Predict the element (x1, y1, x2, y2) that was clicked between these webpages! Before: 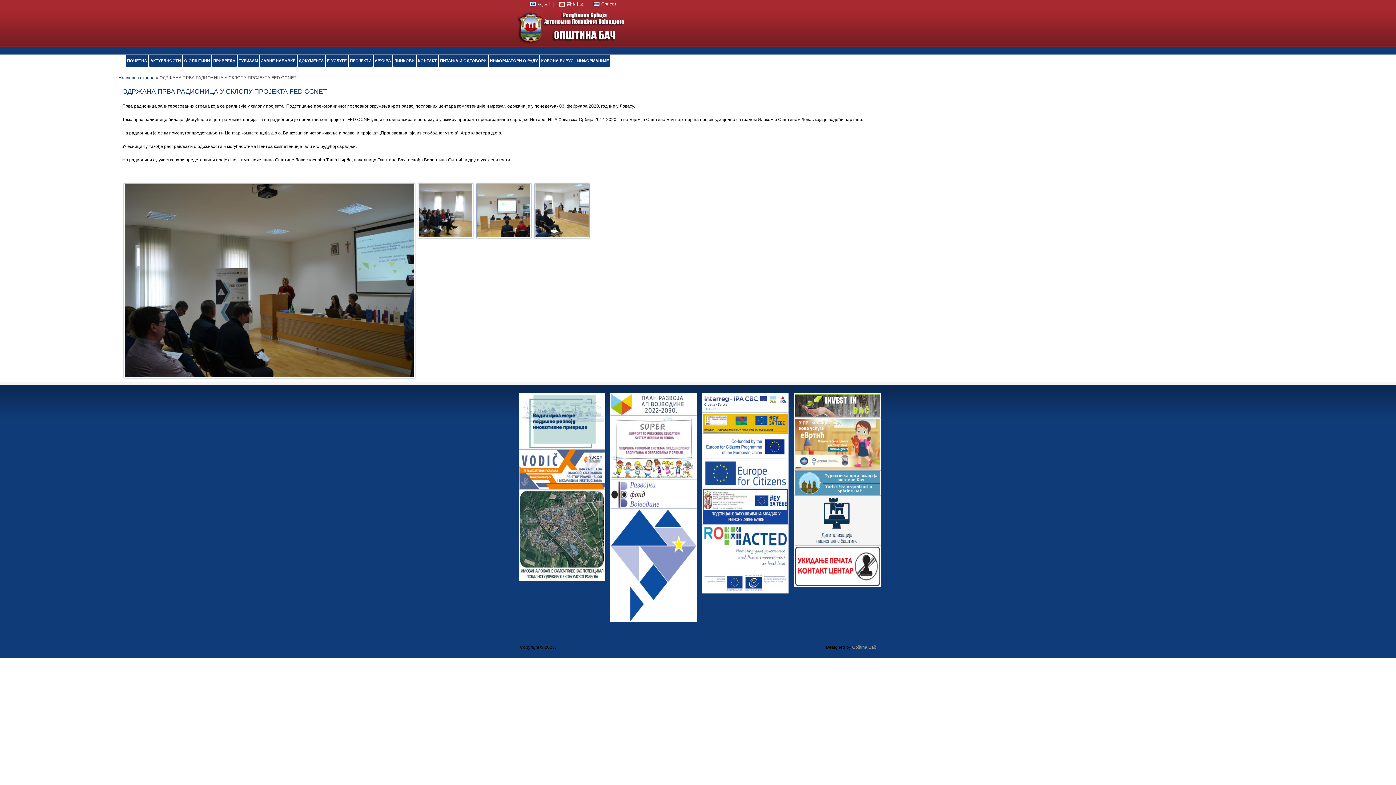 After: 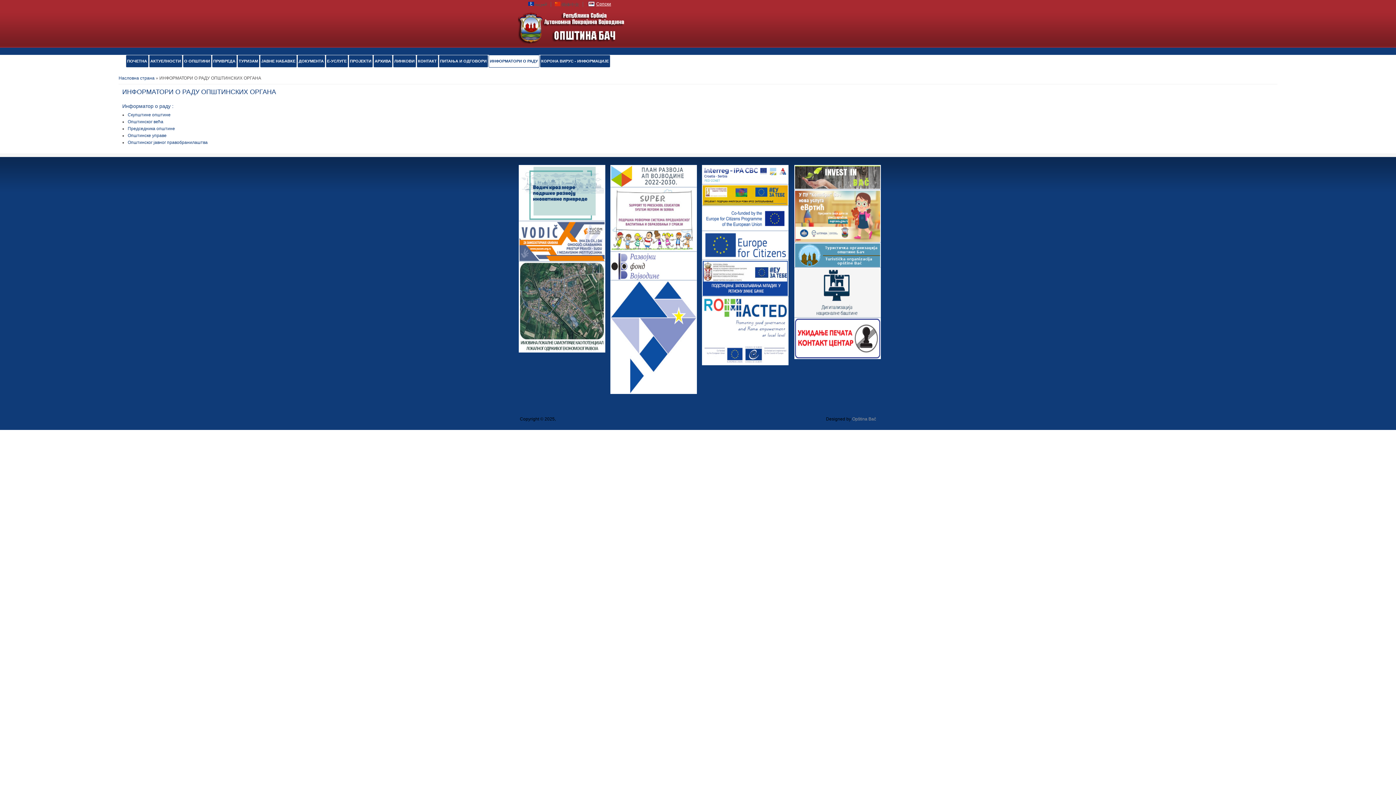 Action: label: ИНФОРМАТОРИ О РАДУ bbox: (488, 54, 539, 67)